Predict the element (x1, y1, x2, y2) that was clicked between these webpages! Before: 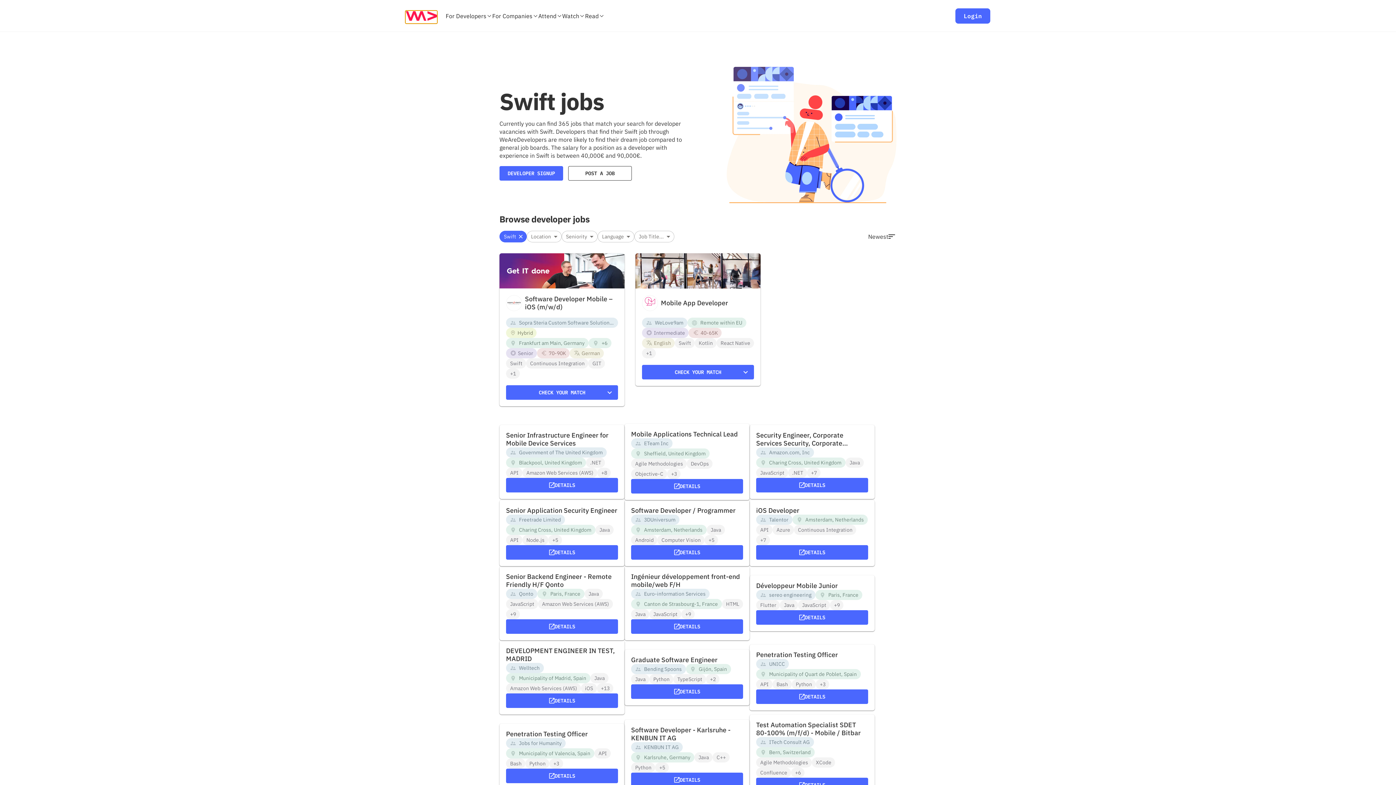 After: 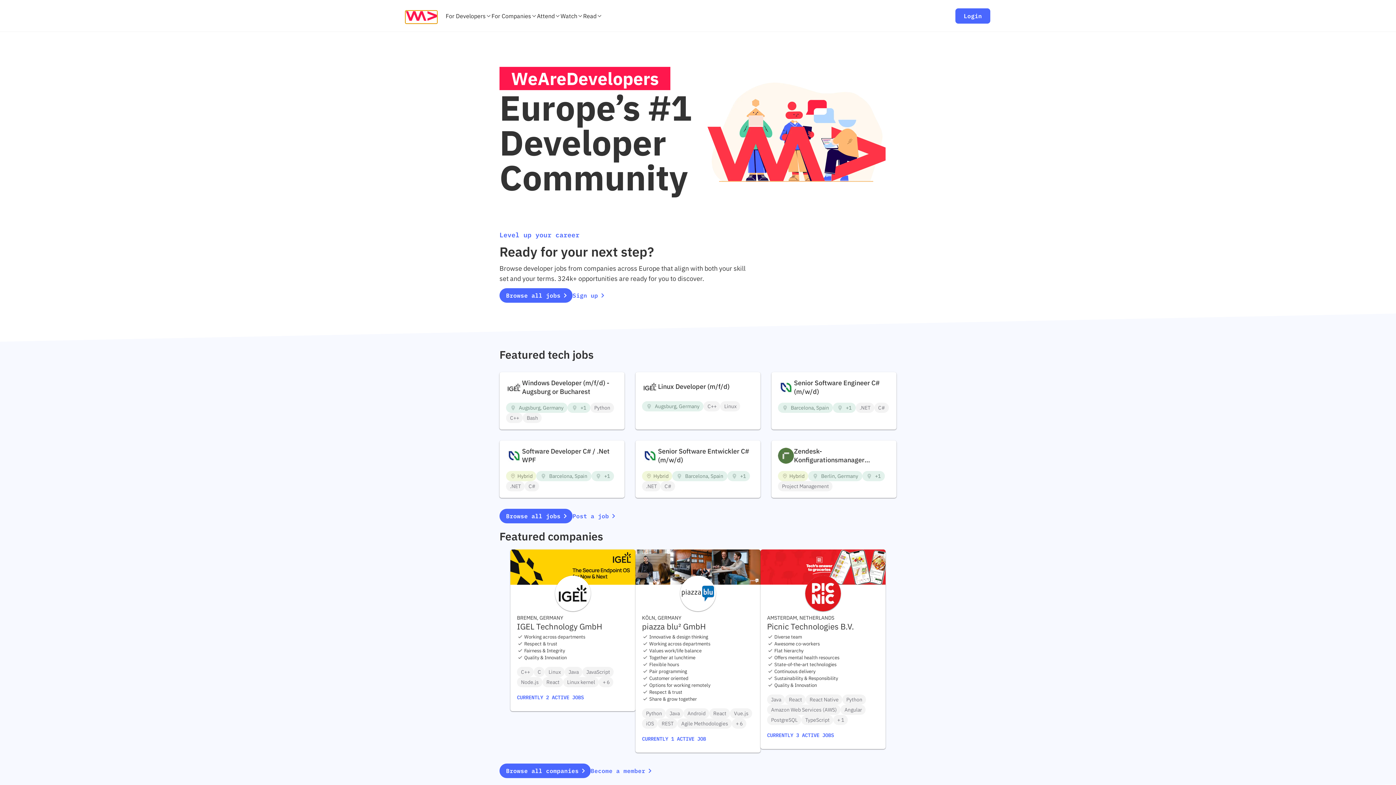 Action: bbox: (405, 10, 437, 21) label: Homepage